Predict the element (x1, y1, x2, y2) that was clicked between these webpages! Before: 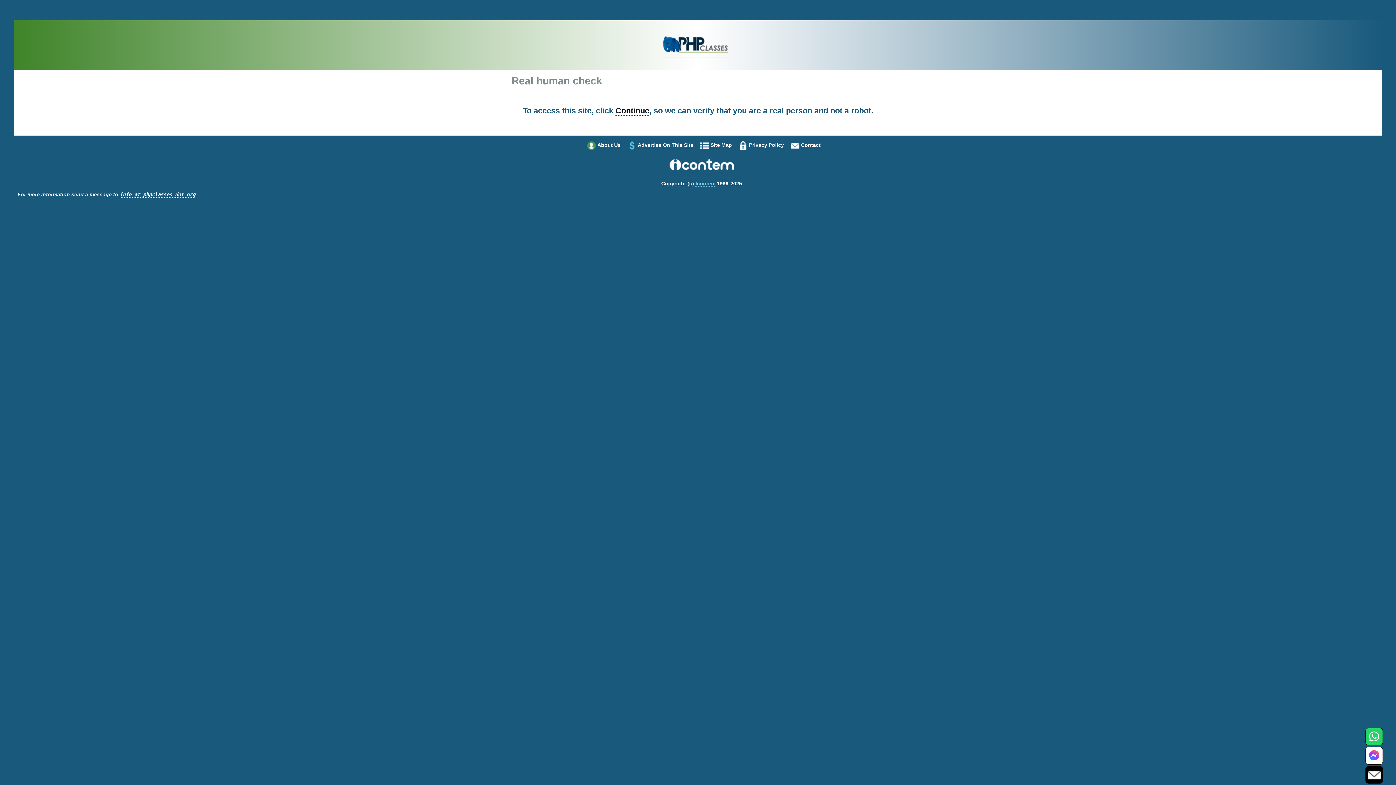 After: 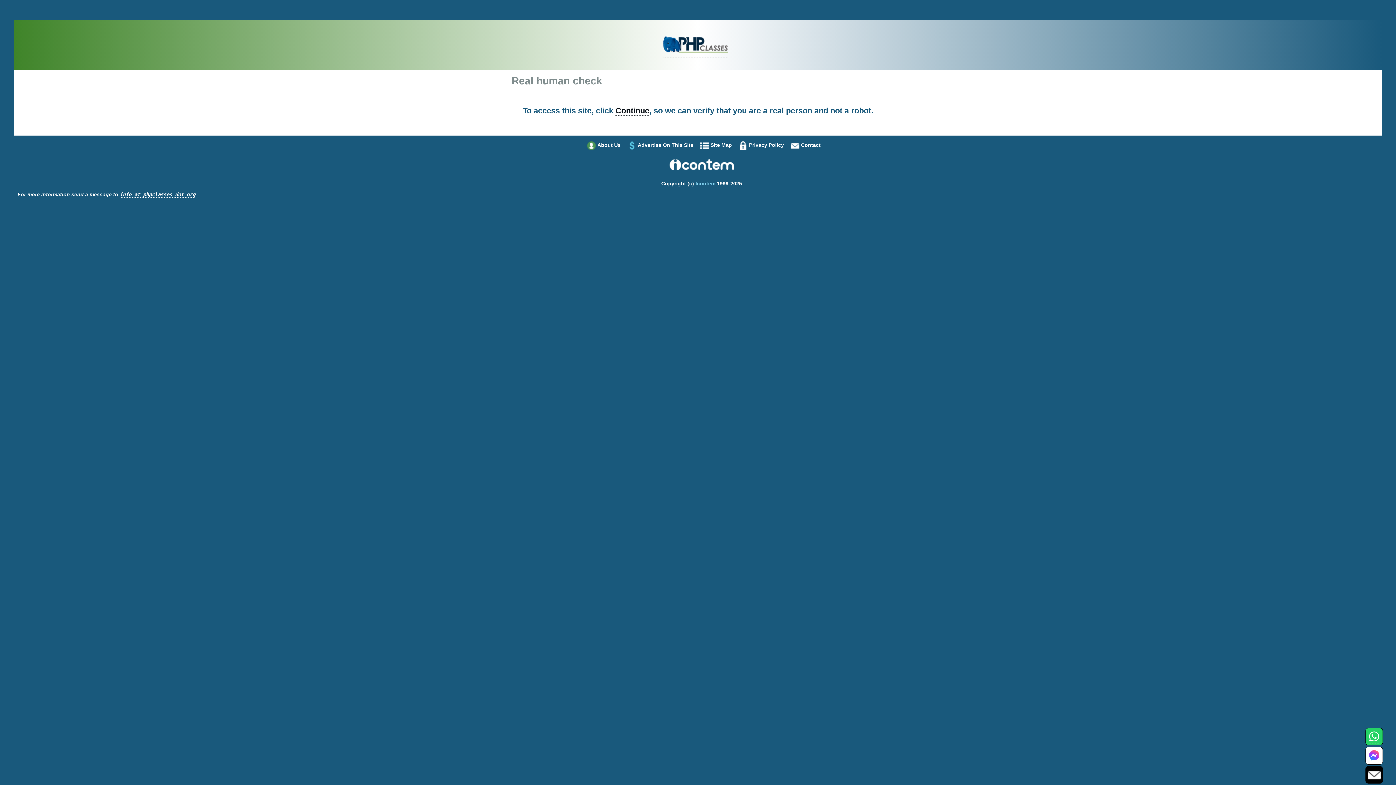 Action: bbox: (695, 180, 715, 186) label: Icontem